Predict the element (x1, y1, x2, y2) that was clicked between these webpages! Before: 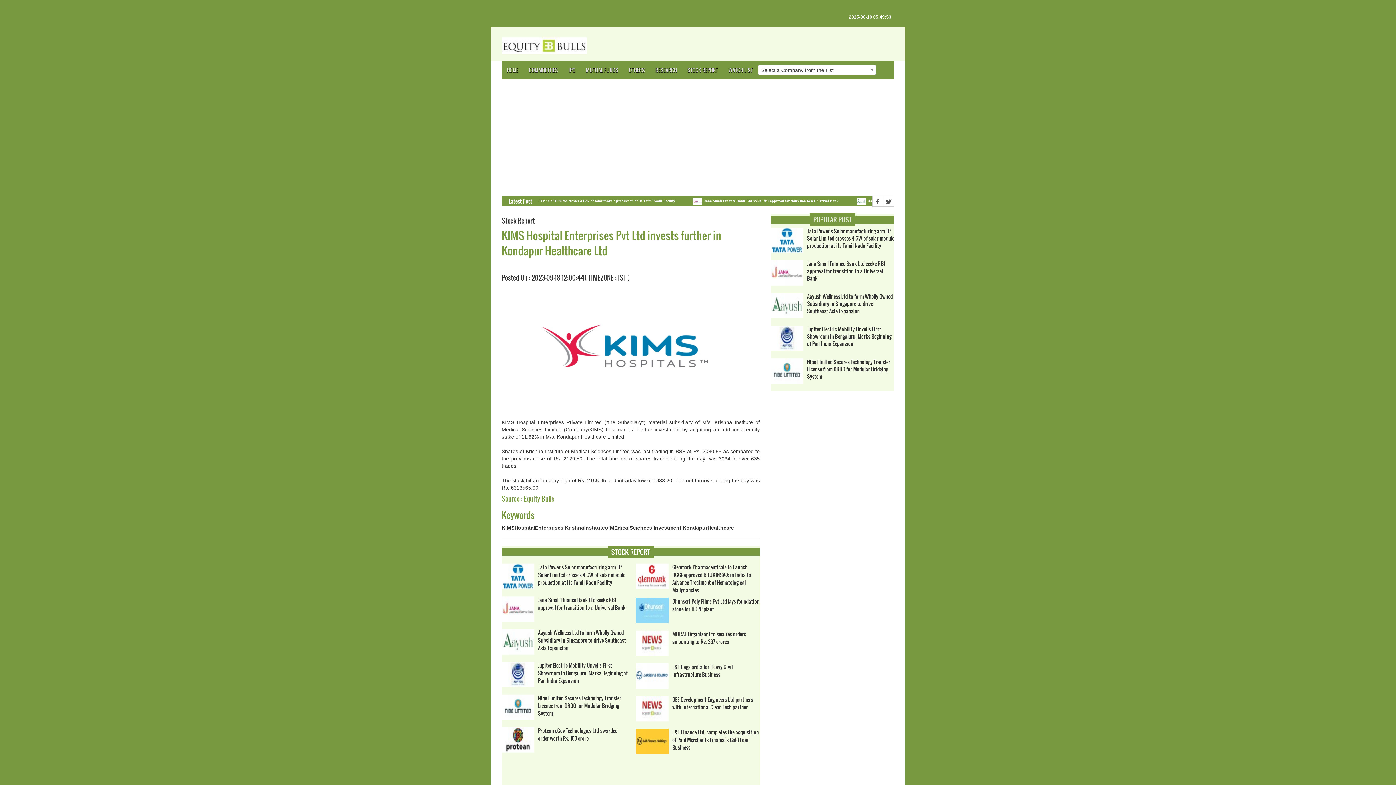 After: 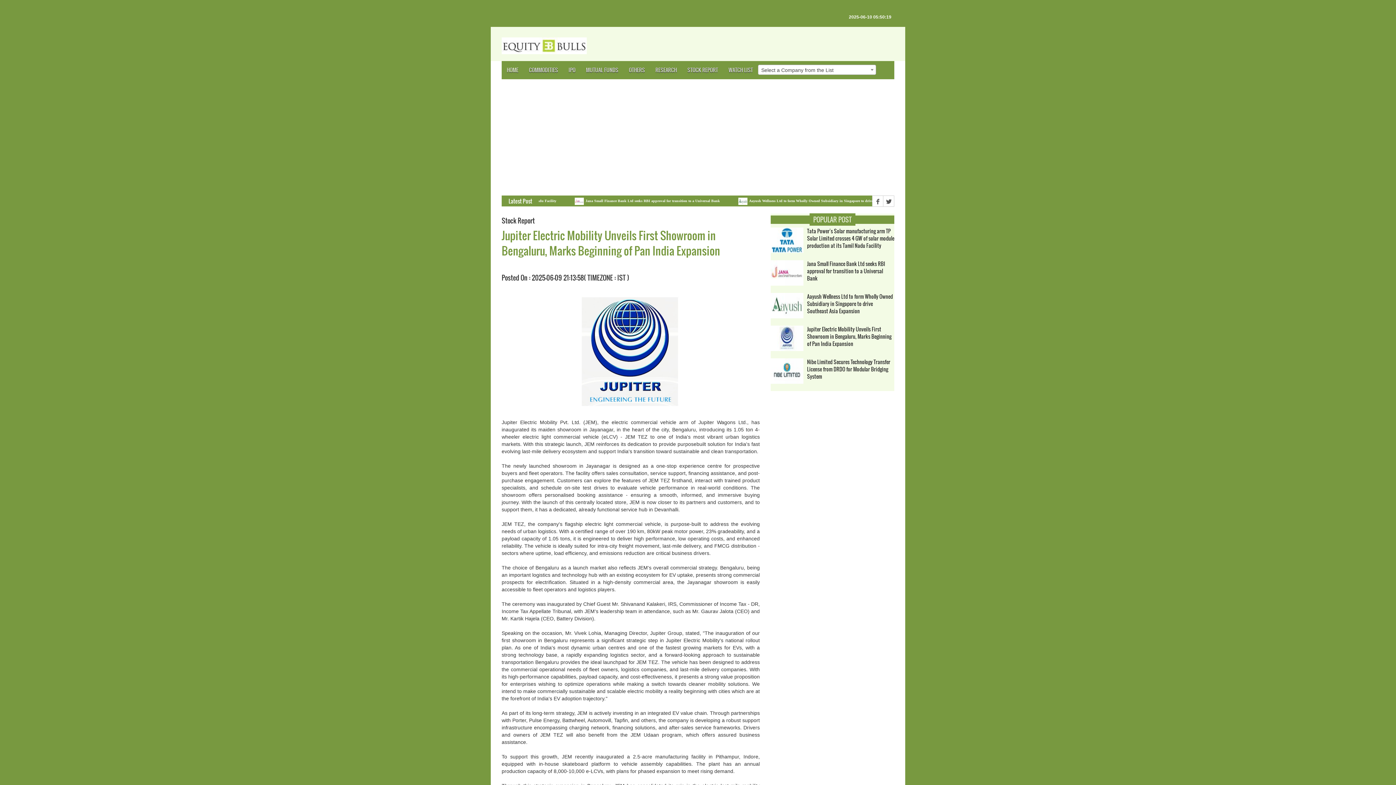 Action: bbox: (807, 325, 894, 347) label: Jupiter Electric Mobility Unveils First Showroom in Bengaluru, Marks Beginning of Pan India Expansion